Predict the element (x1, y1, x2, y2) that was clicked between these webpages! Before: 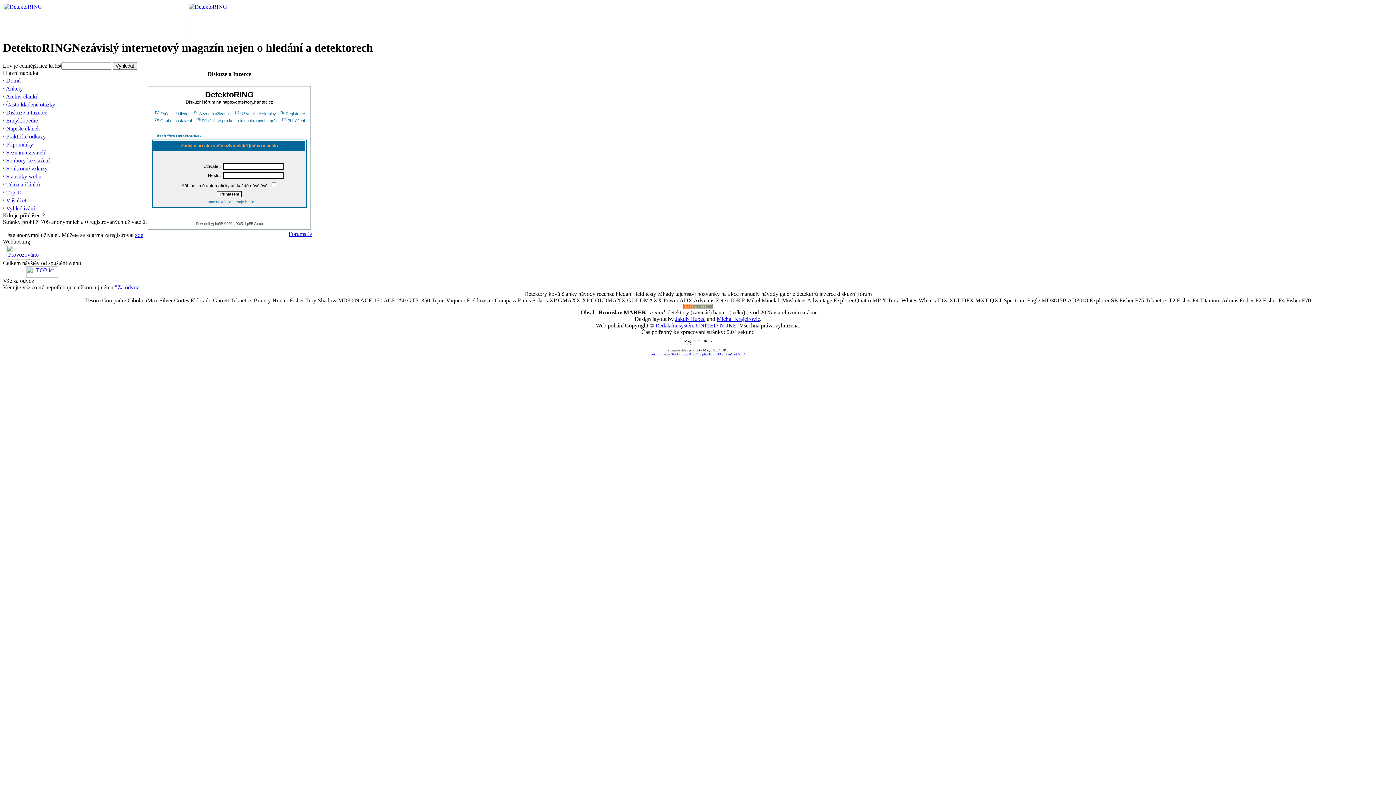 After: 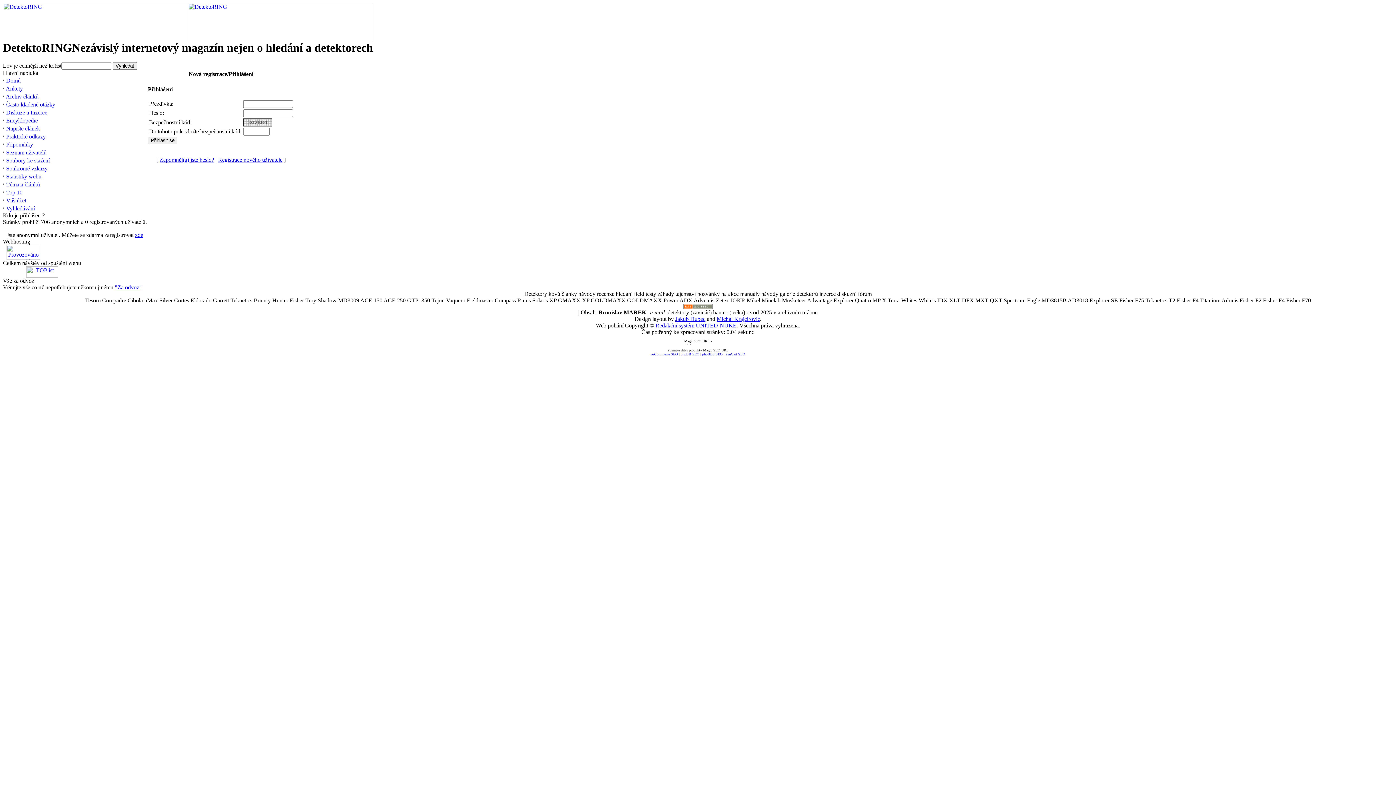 Action: label: Váš účet bbox: (6, 197, 26, 203)